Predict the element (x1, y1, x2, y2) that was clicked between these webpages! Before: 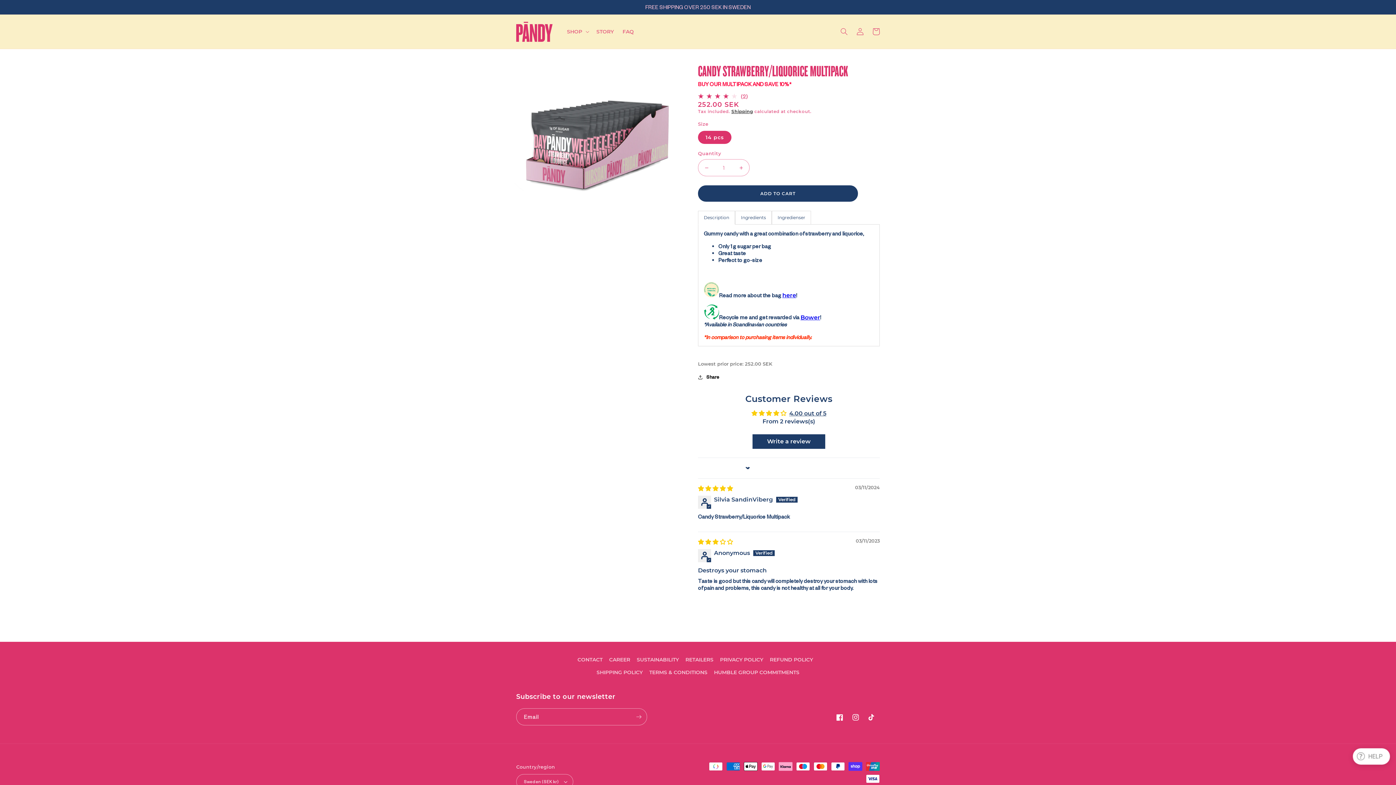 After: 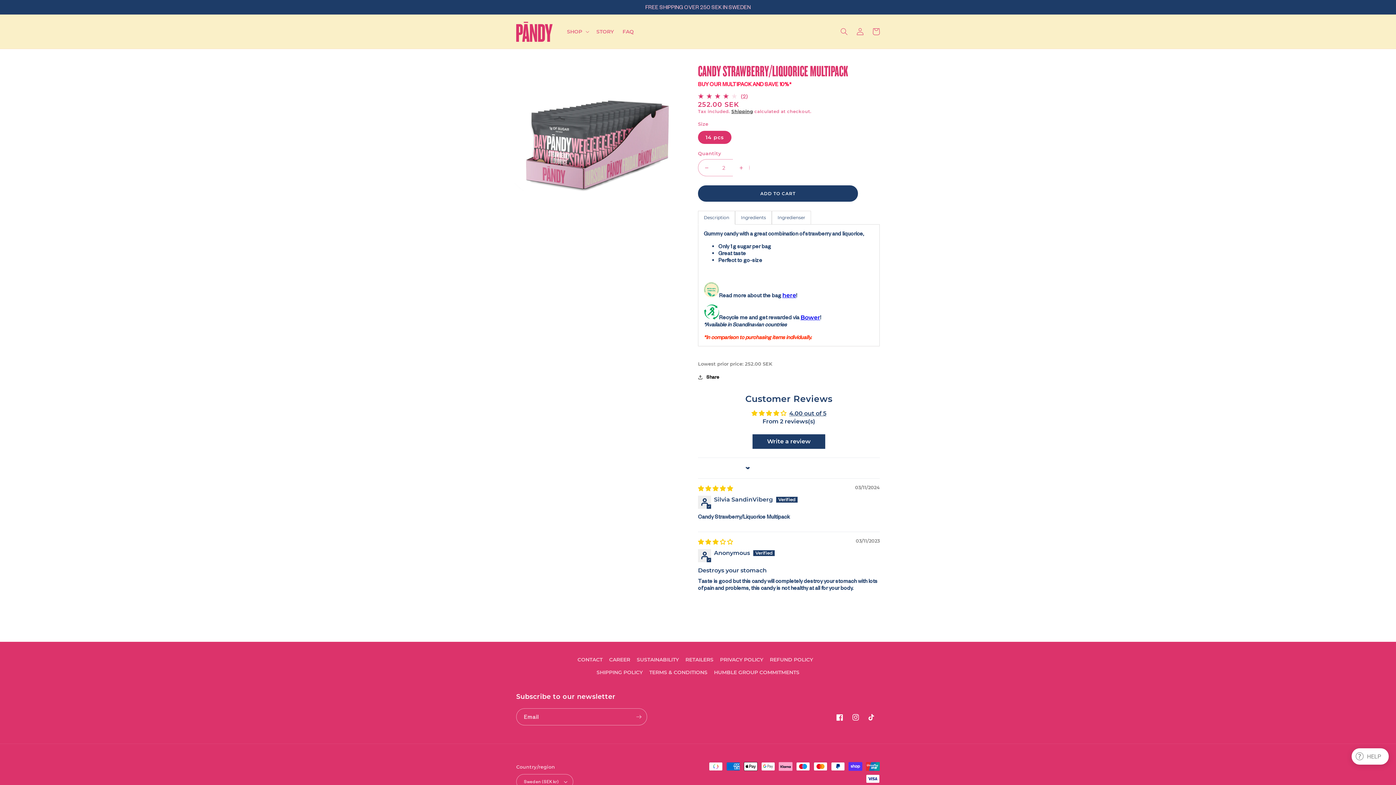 Action: bbox: (733, 159, 749, 176) label: Increase quantity for Candy Strawberry/Liquorice Multipack